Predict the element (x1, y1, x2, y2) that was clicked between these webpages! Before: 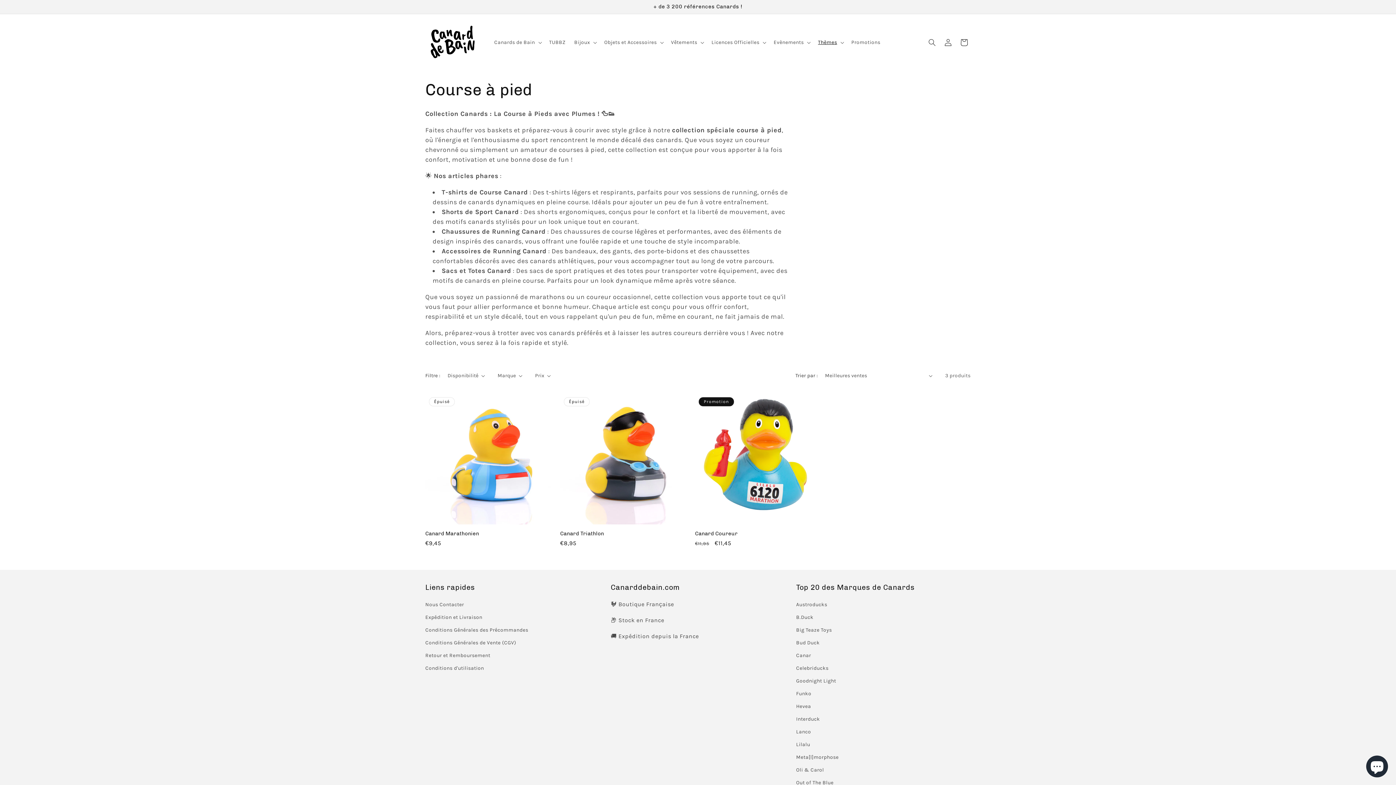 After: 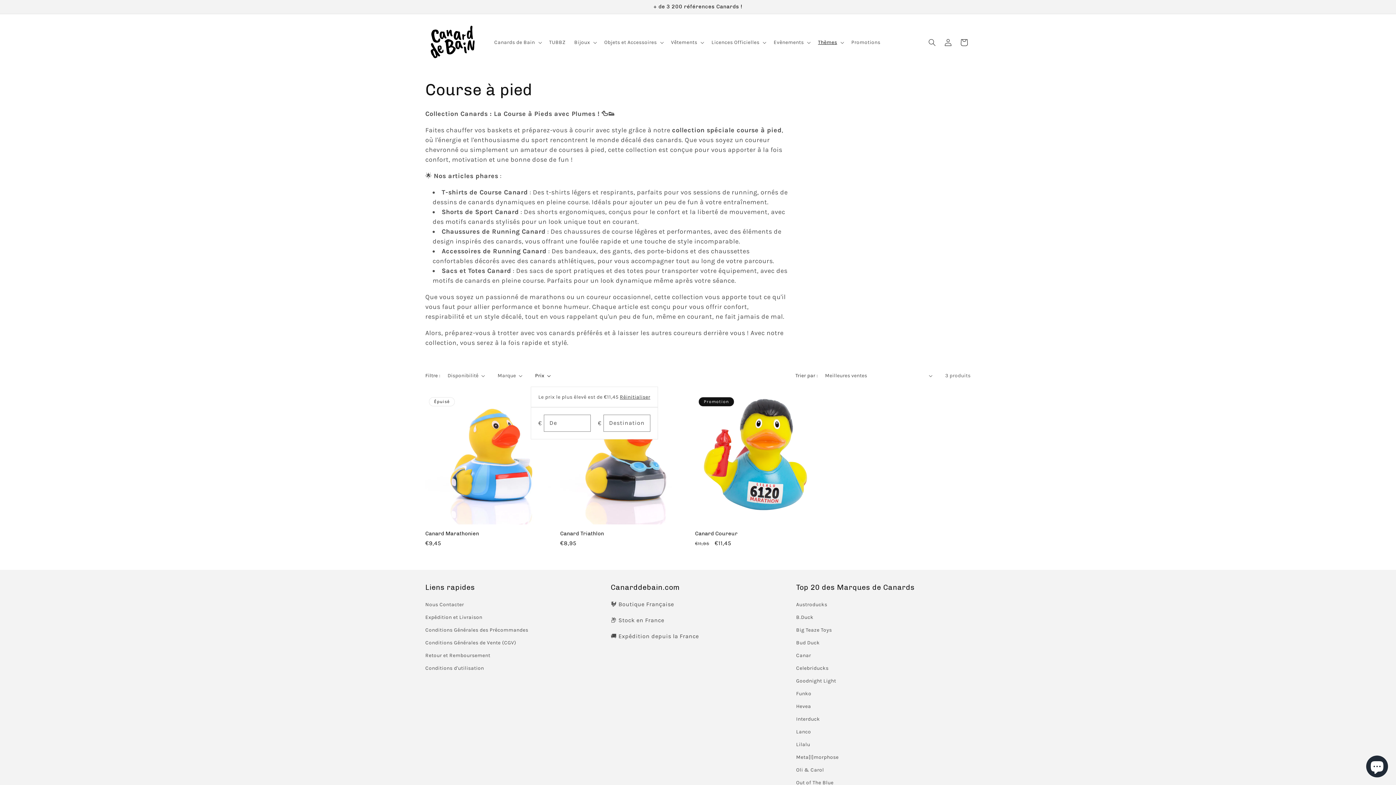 Action: label: Prix bbox: (535, 372, 550, 379)